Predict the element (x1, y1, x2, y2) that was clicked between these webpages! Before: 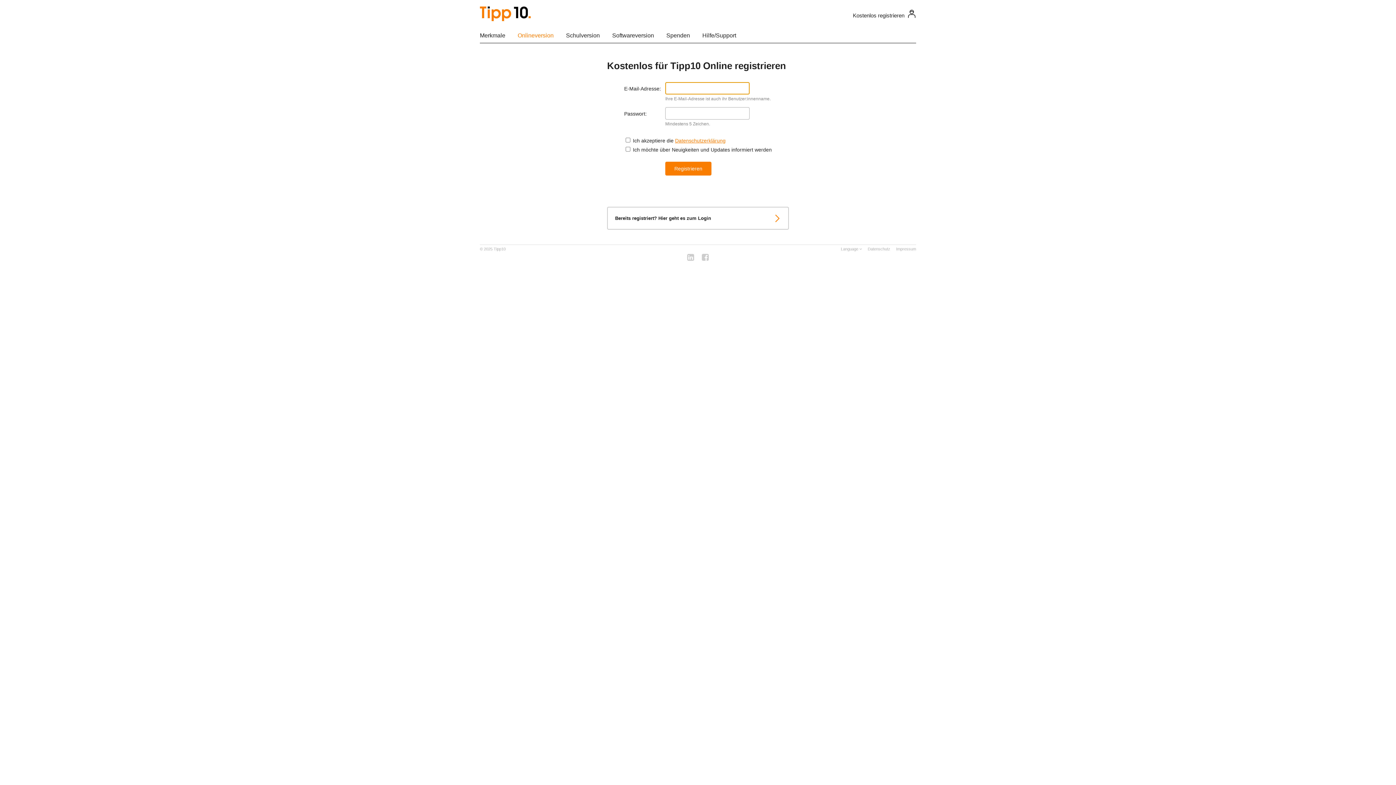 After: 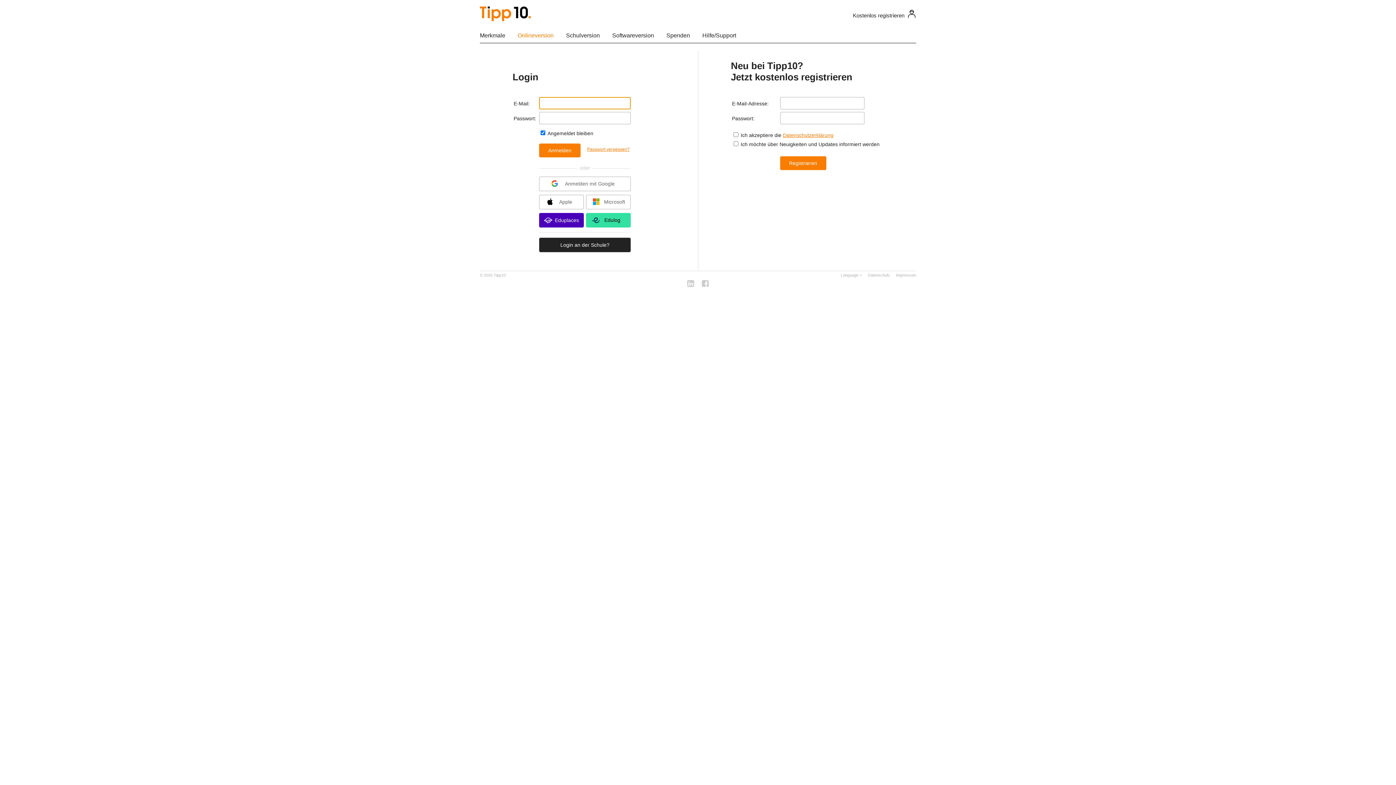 Action: bbox: (517, 30, 566, 42) label: Onlineversion